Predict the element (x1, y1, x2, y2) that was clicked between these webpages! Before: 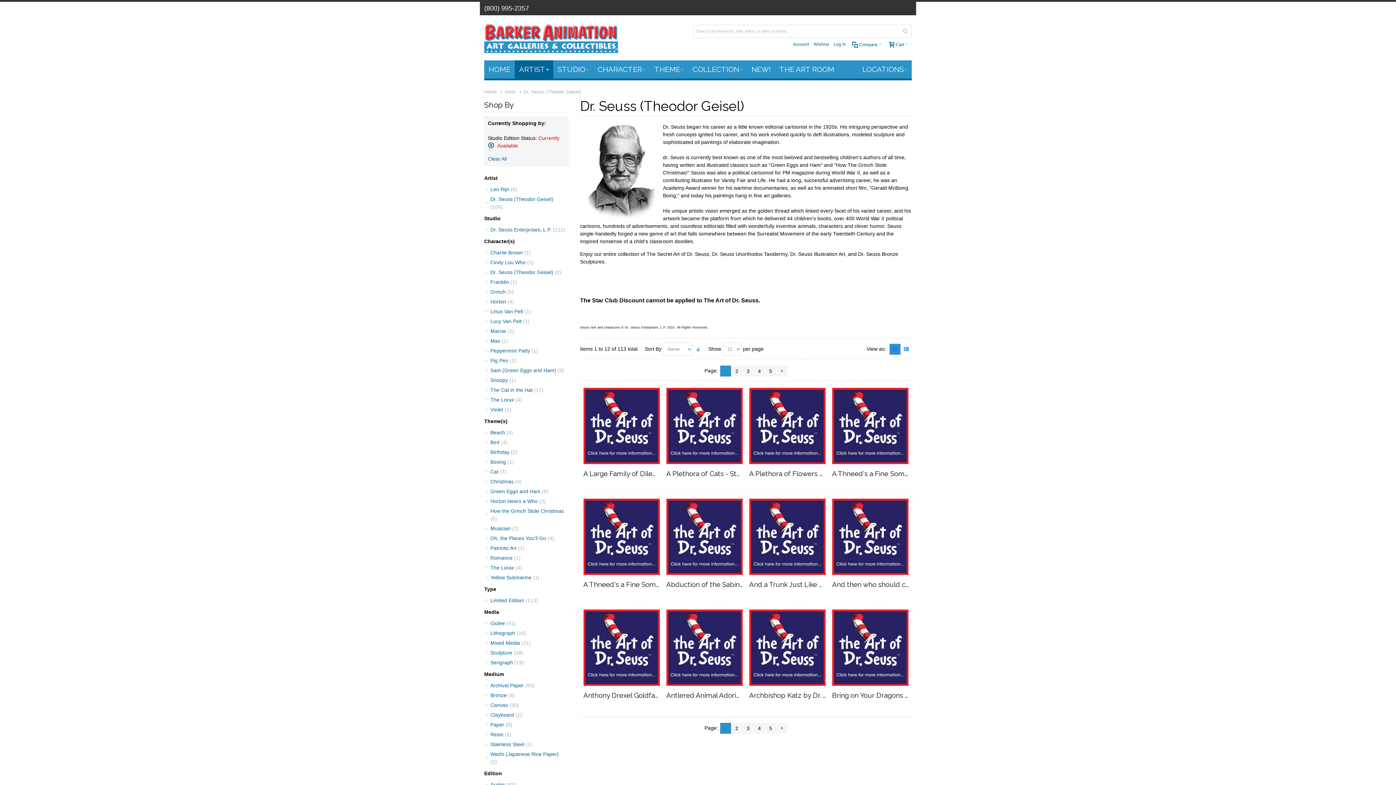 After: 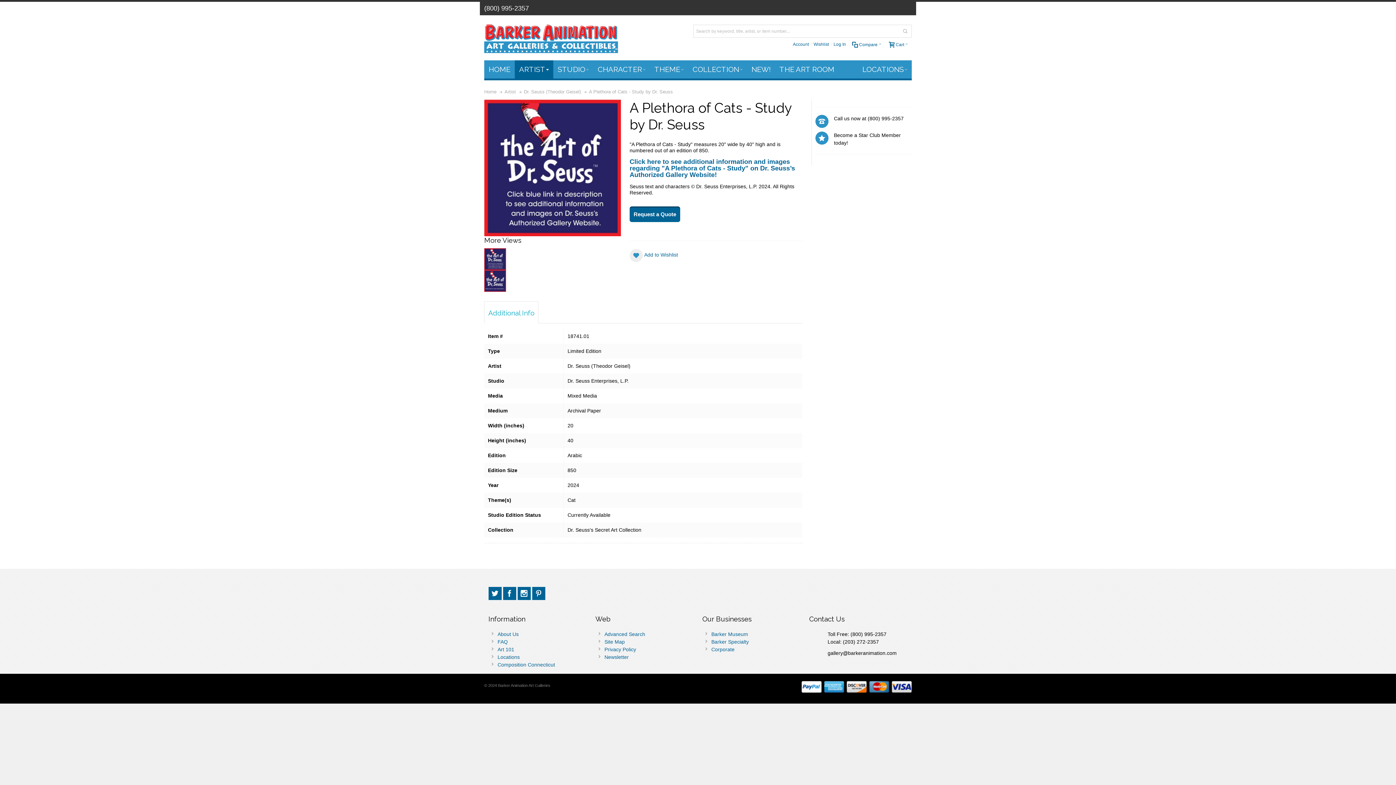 Action: bbox: (666, 469, 788, 477) label: A Plethora of Cats - Study by Dr. Seuss